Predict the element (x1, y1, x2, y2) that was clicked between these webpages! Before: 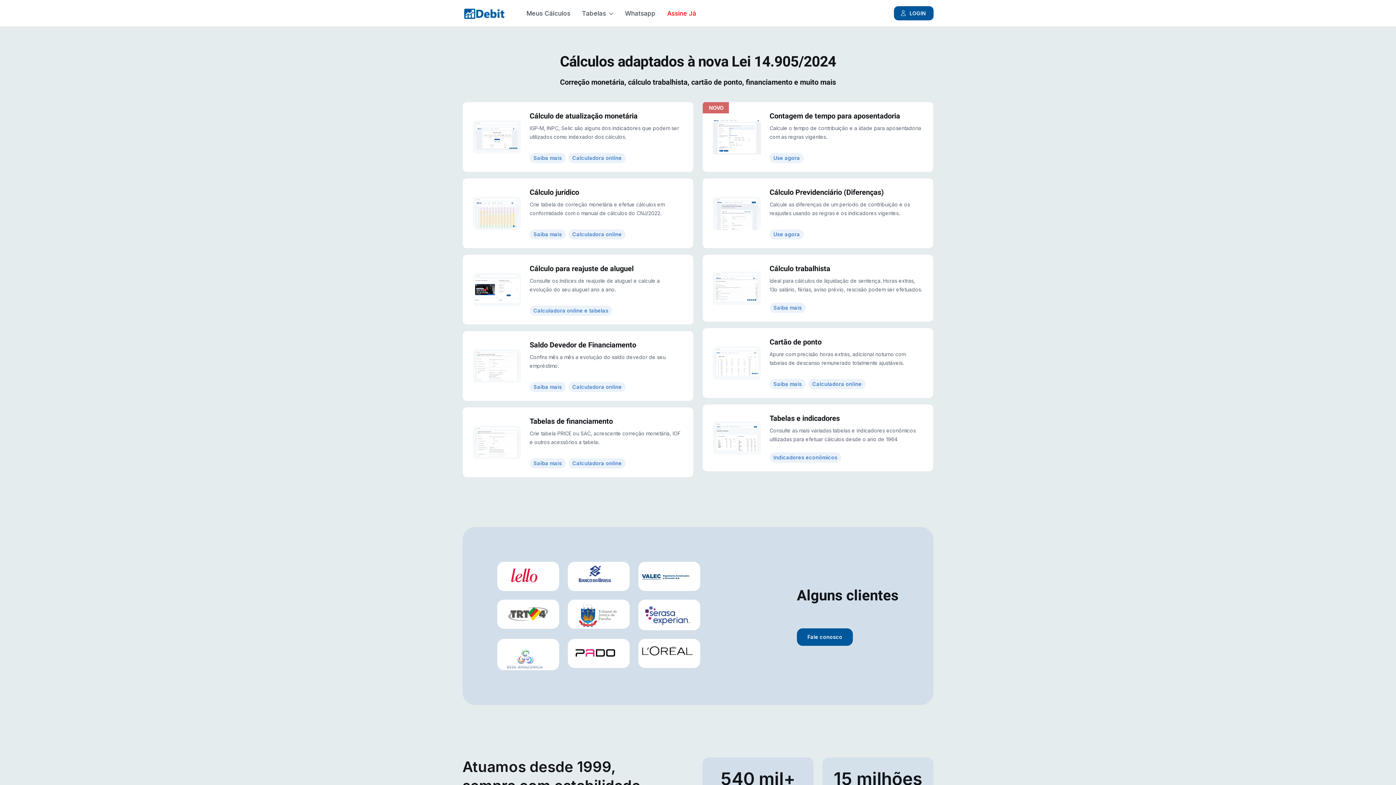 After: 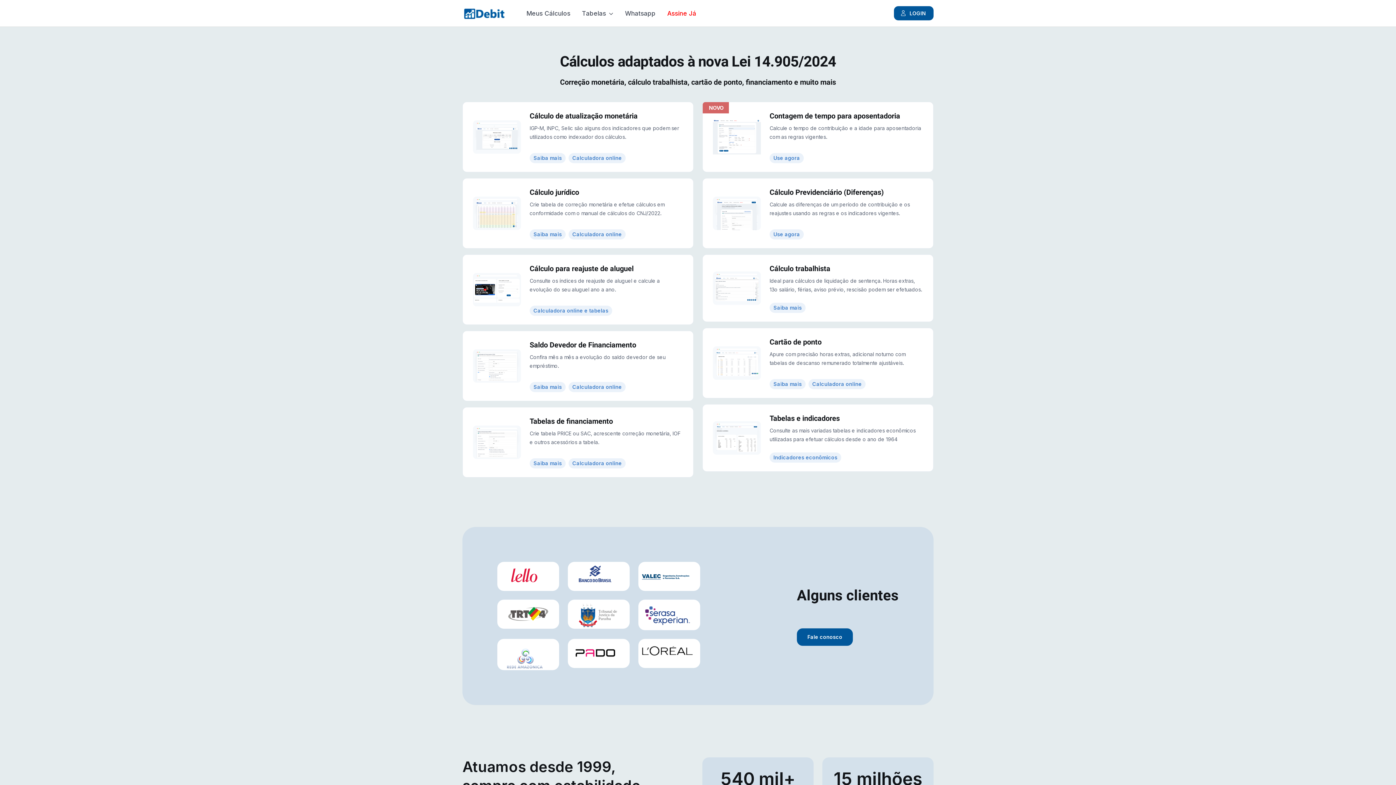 Action: label: Meus Cálculos bbox: (520, 4, 576, 21)